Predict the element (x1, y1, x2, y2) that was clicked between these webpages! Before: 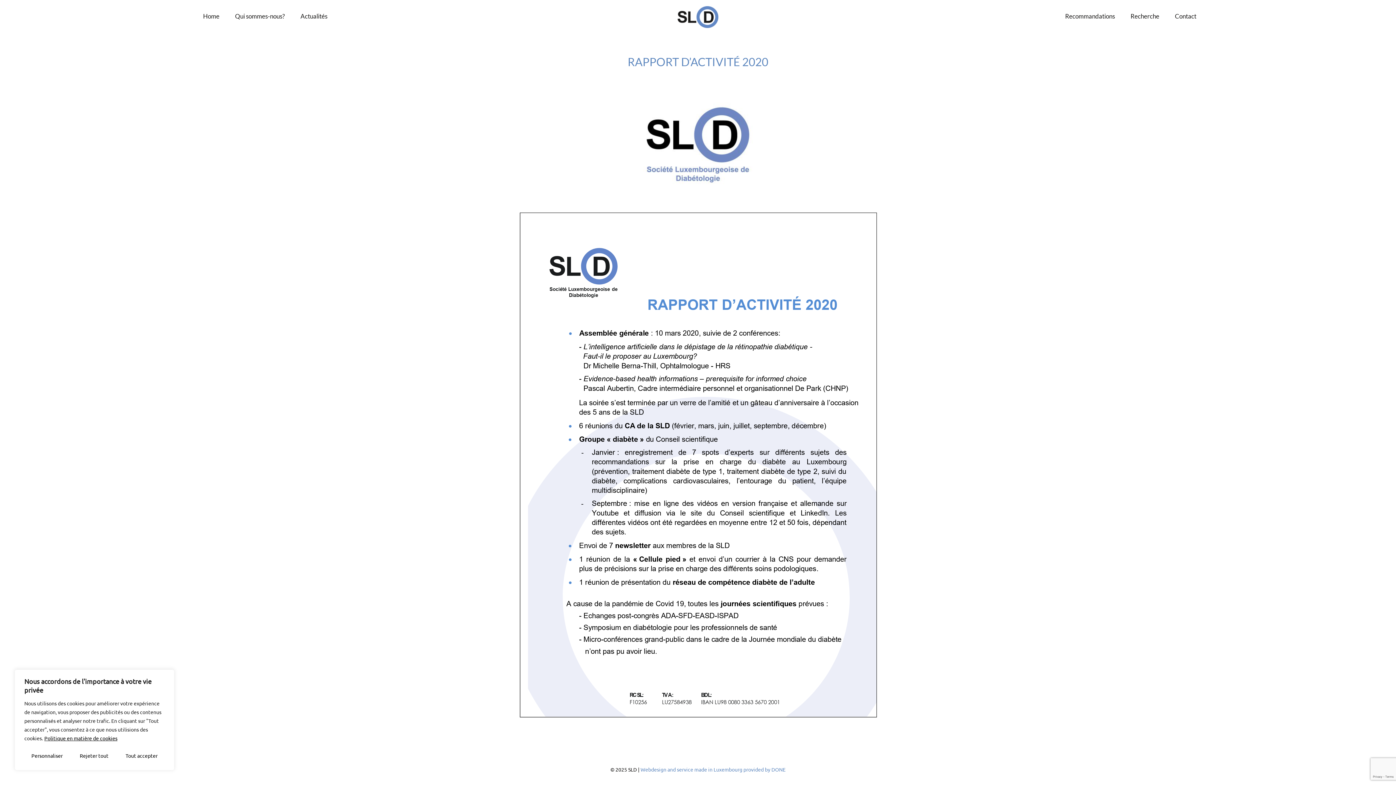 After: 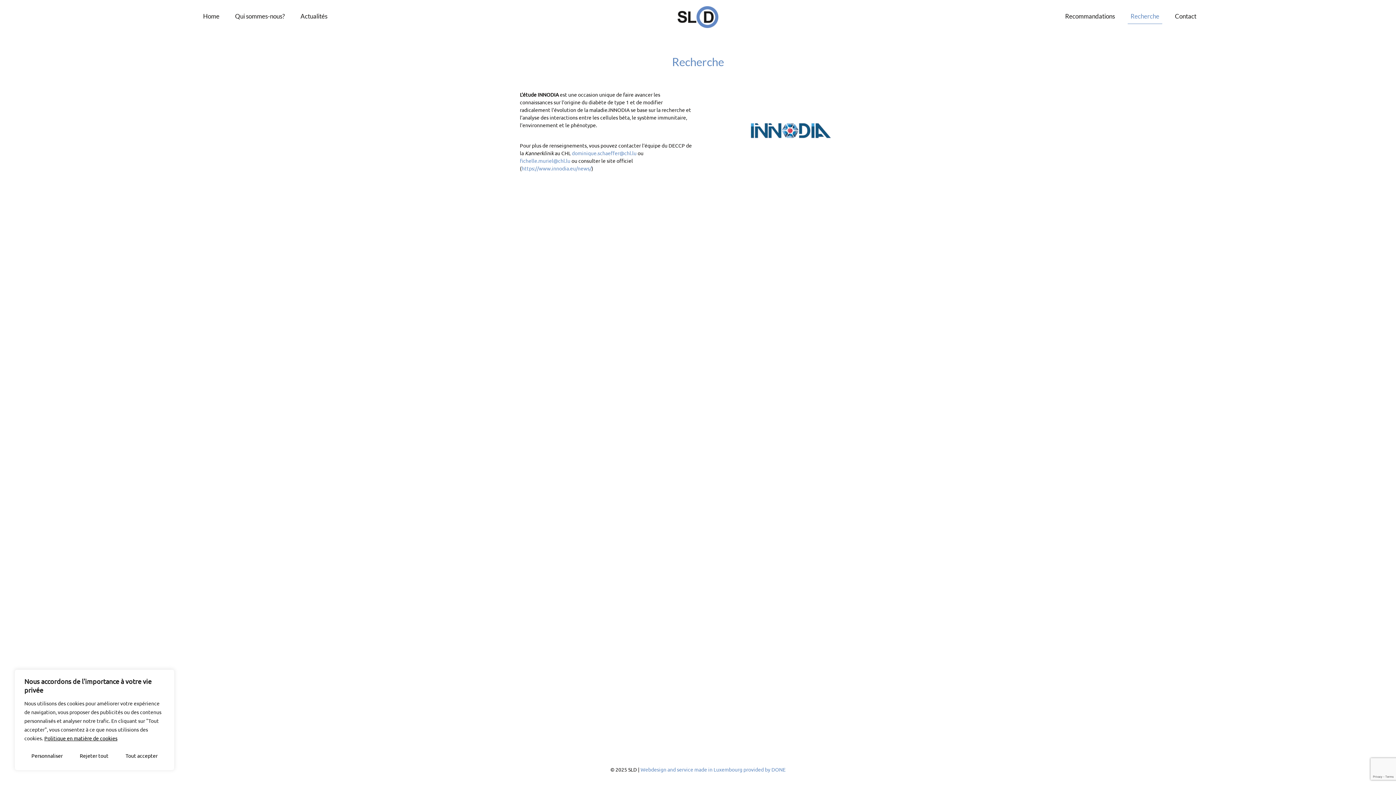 Action: bbox: (1123, 0, 1166, 32) label: Recherche